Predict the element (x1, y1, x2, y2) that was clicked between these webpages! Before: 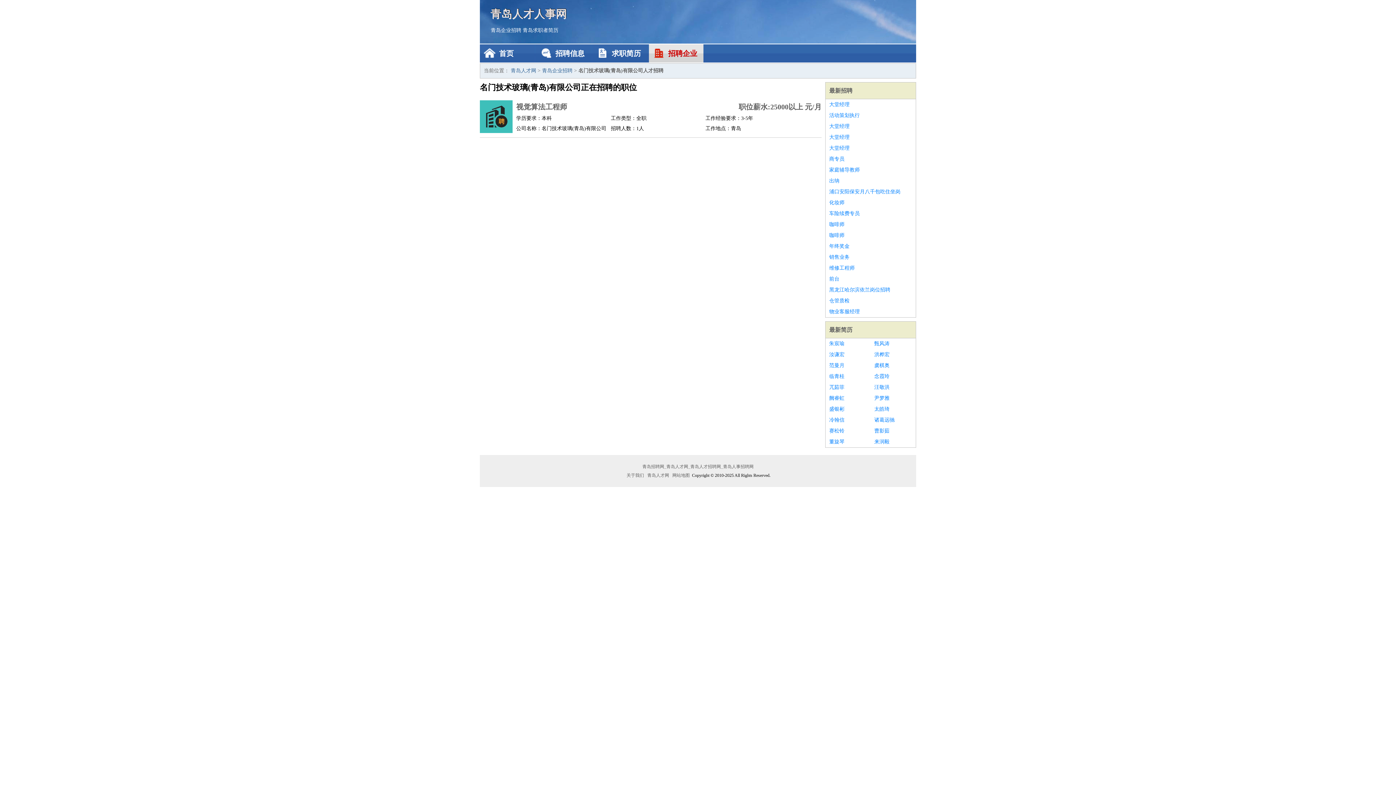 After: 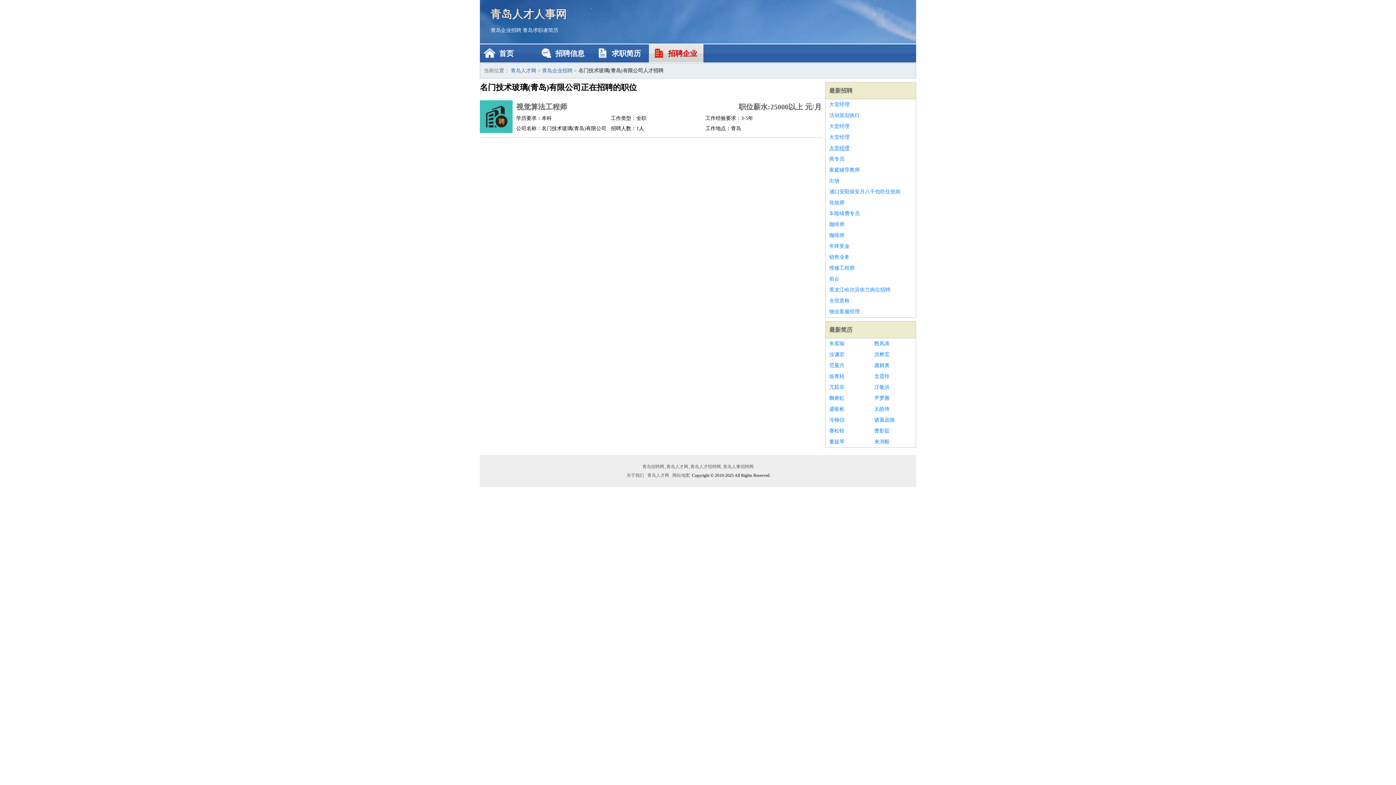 Action: bbox: (829, 142, 912, 153) label: 大堂经理